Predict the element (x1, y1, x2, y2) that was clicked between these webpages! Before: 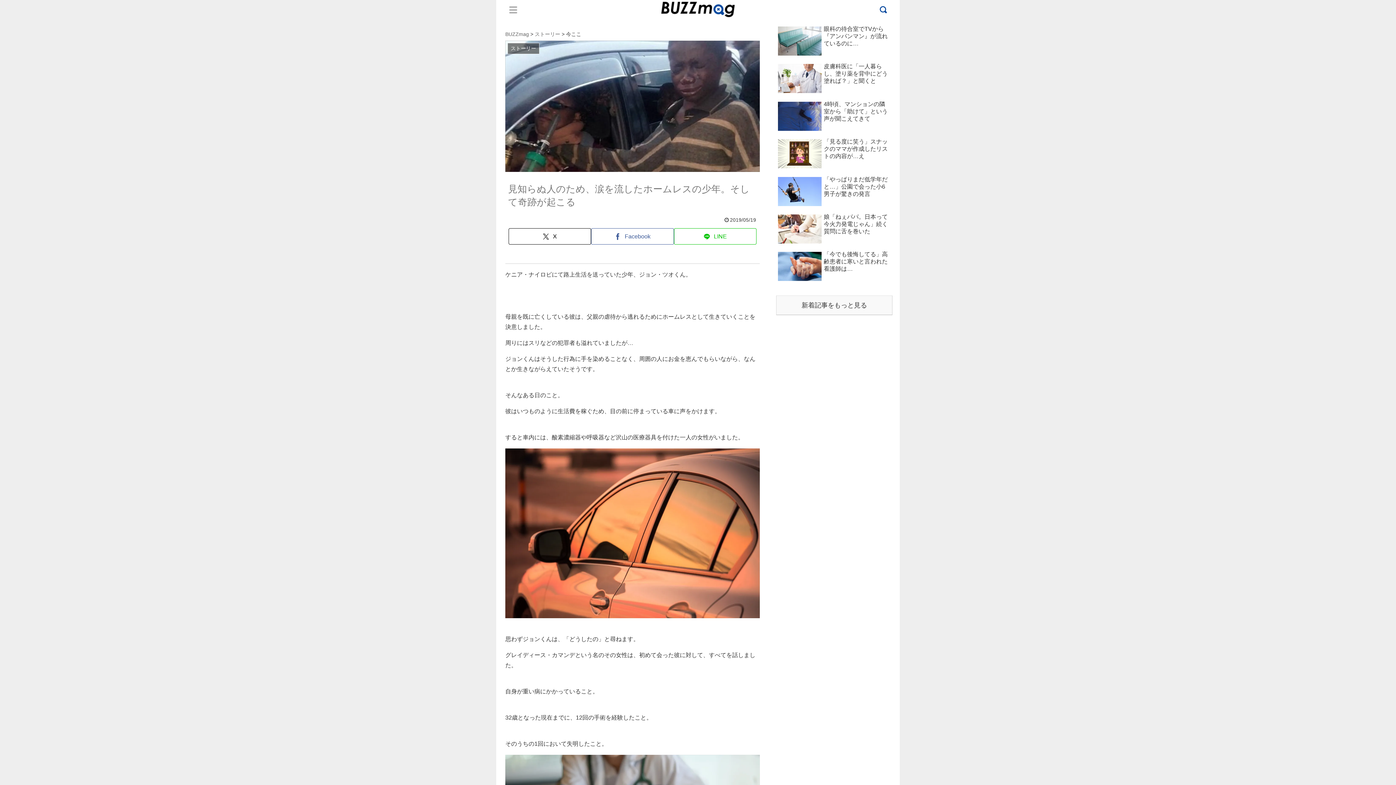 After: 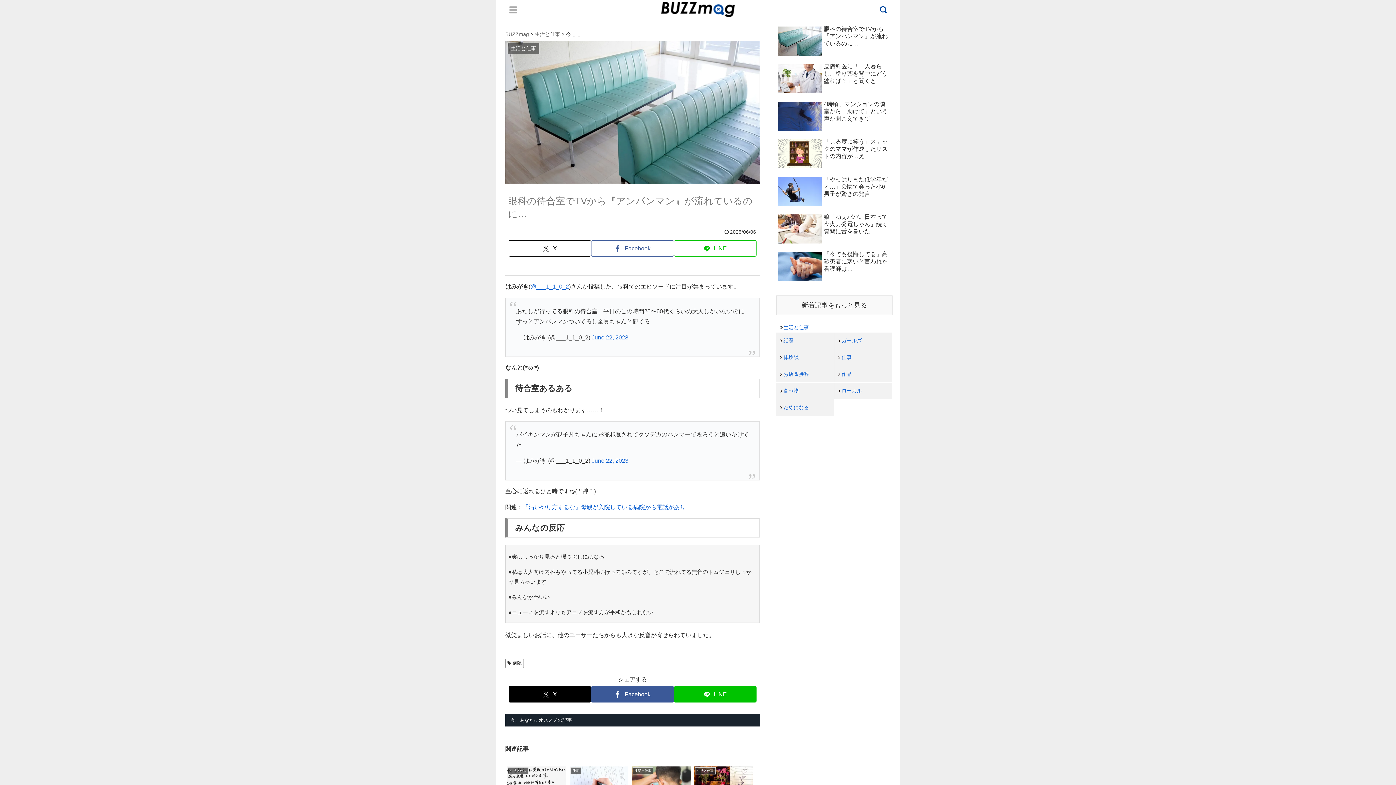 Action: bbox: (776, 23, 892, 59) label: 眼科の待合室でTVから『アンパンマン』が流れているのに…